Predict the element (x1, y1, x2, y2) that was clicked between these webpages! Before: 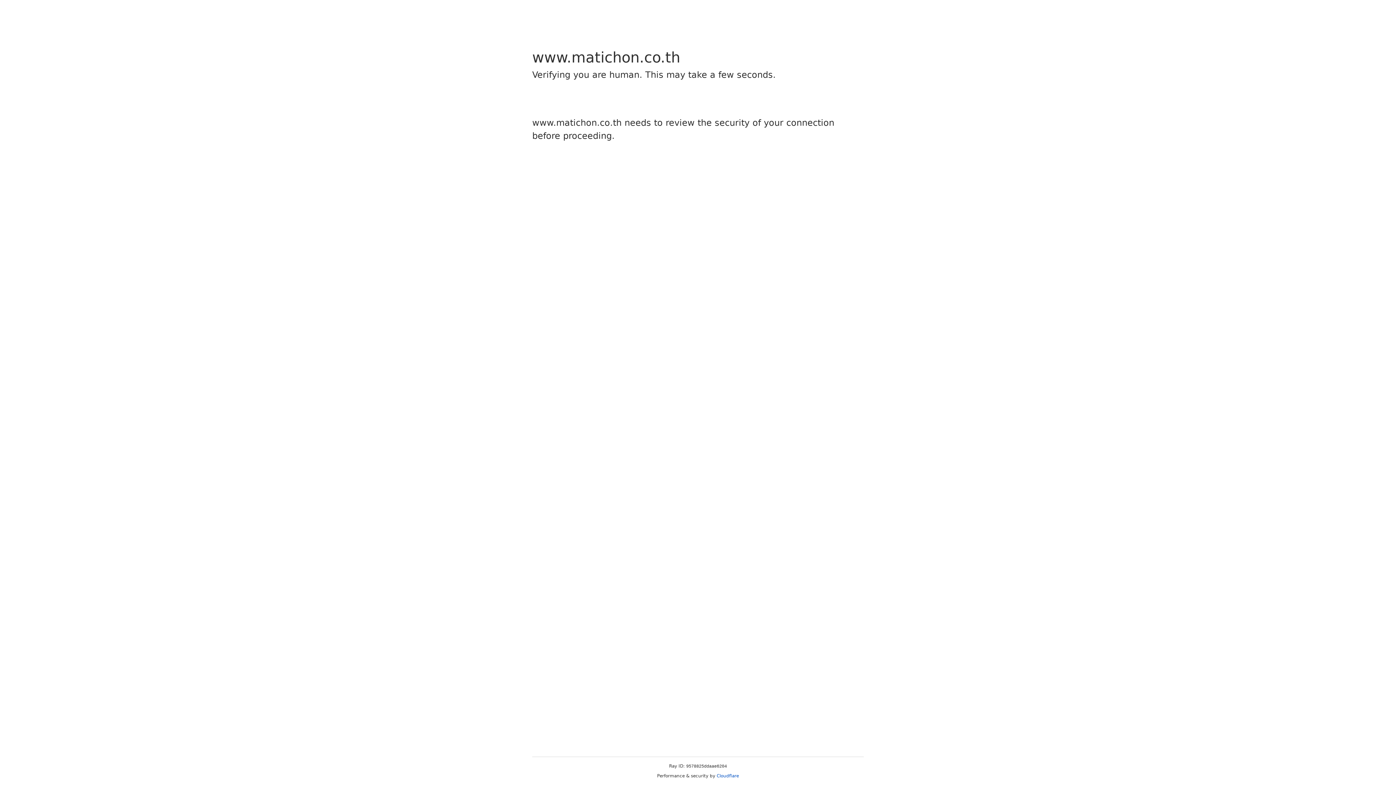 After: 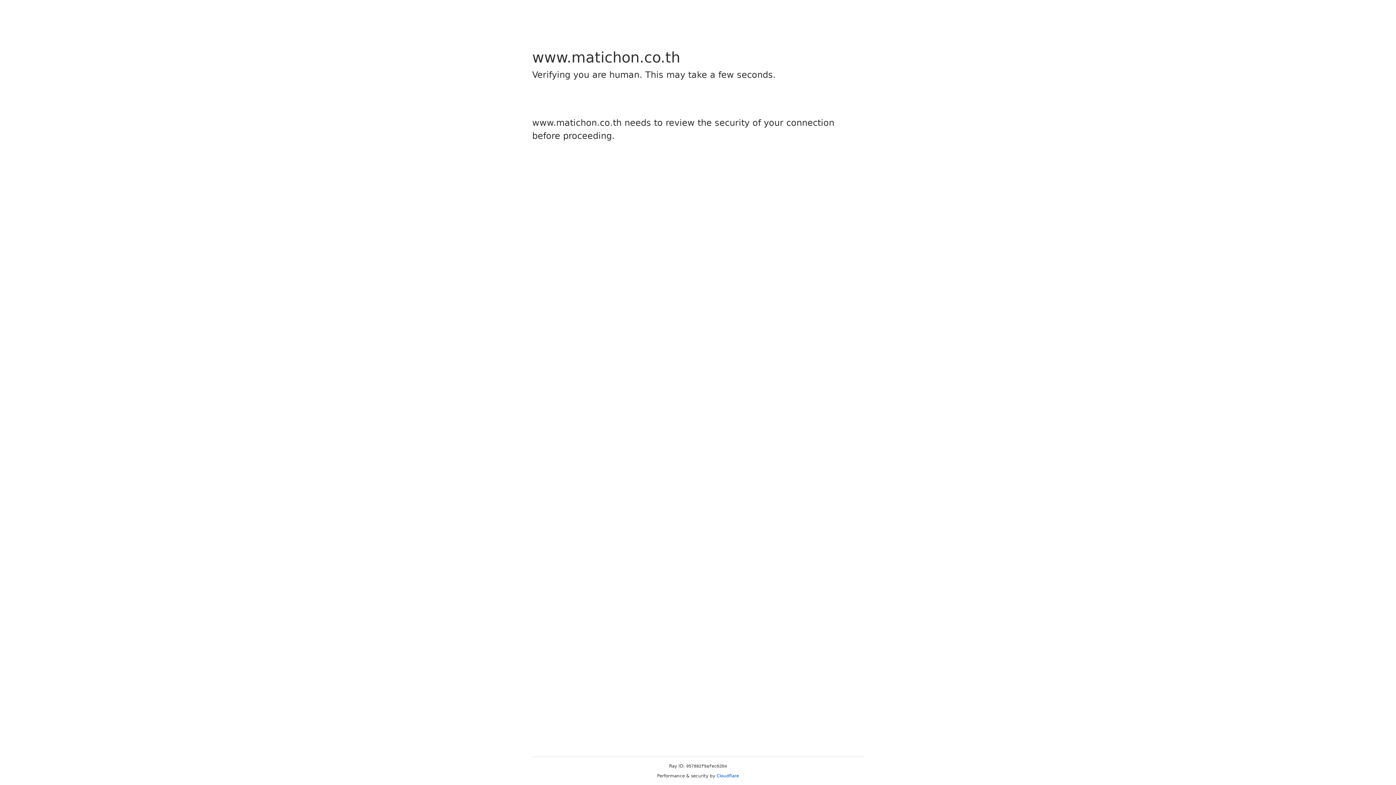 Action: label: Cloudflare bbox: (716, 773, 739, 778)